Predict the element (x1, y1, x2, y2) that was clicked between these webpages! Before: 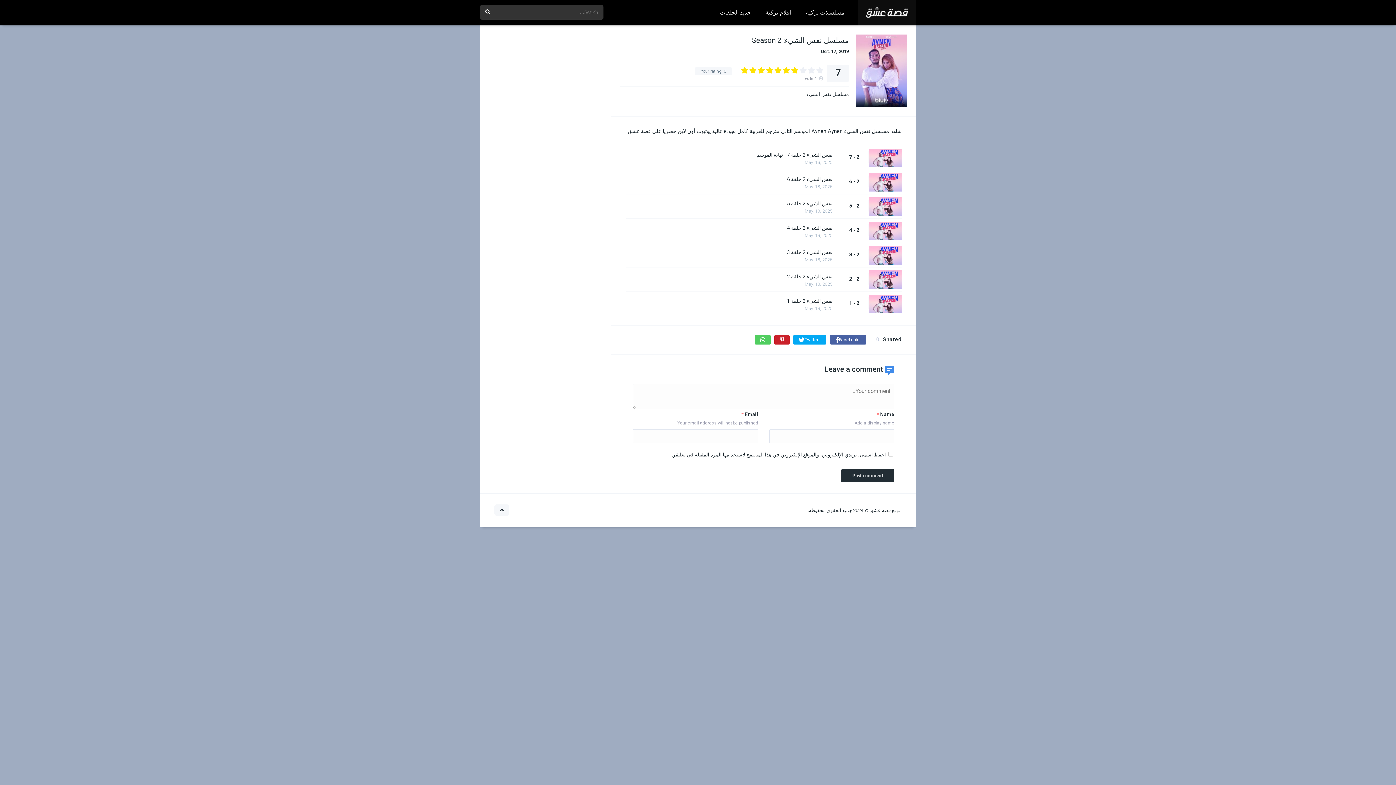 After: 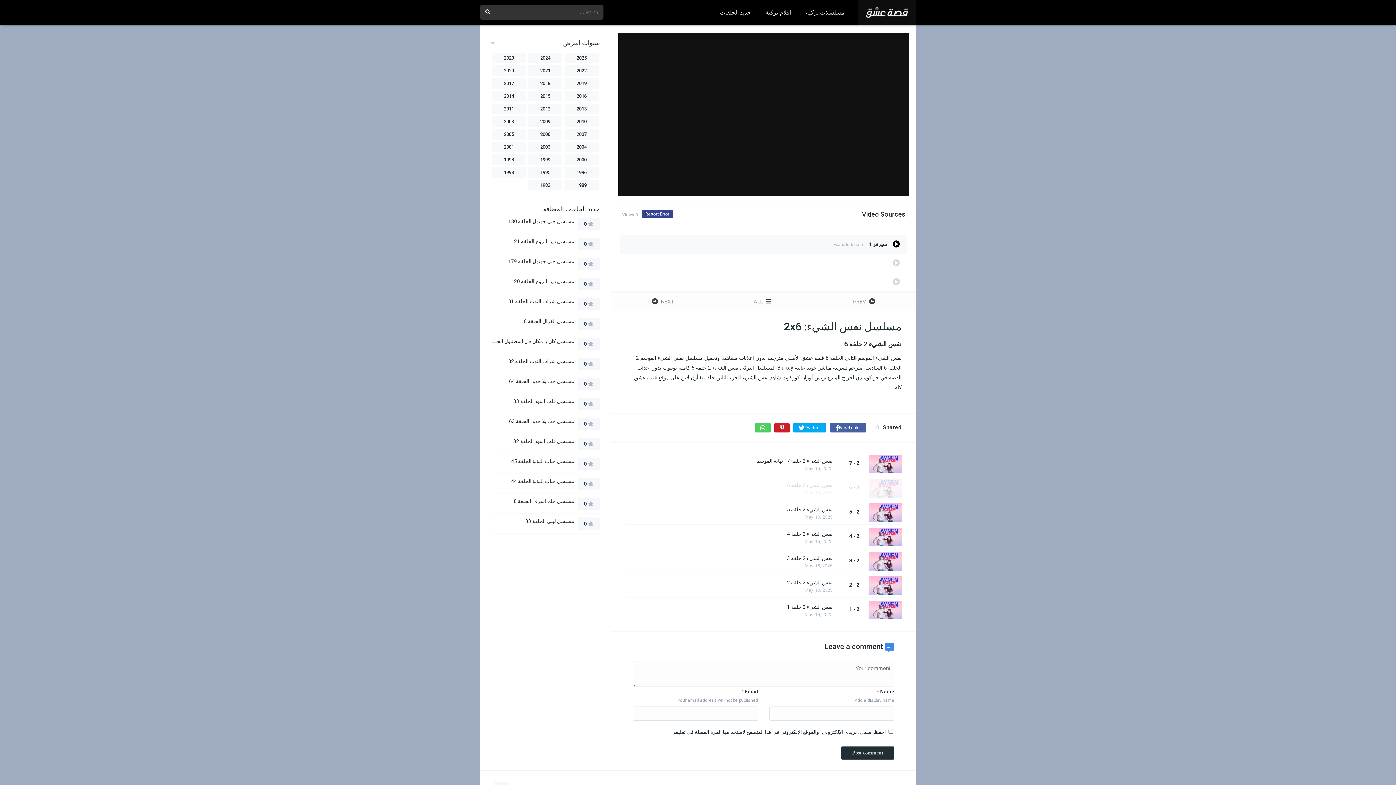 Action: label: نفس الشيء 2 حلقة 6 bbox: (614, 175, 832, 182)